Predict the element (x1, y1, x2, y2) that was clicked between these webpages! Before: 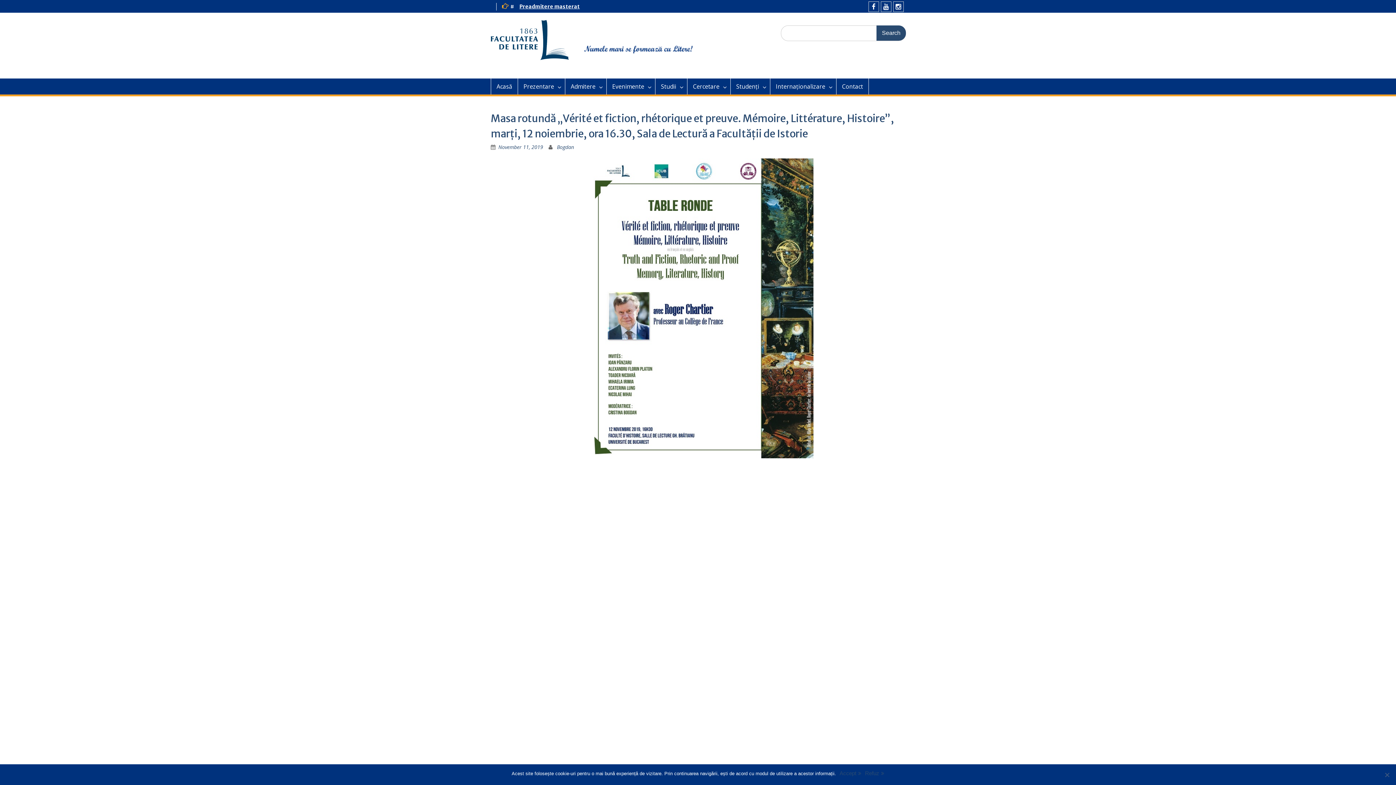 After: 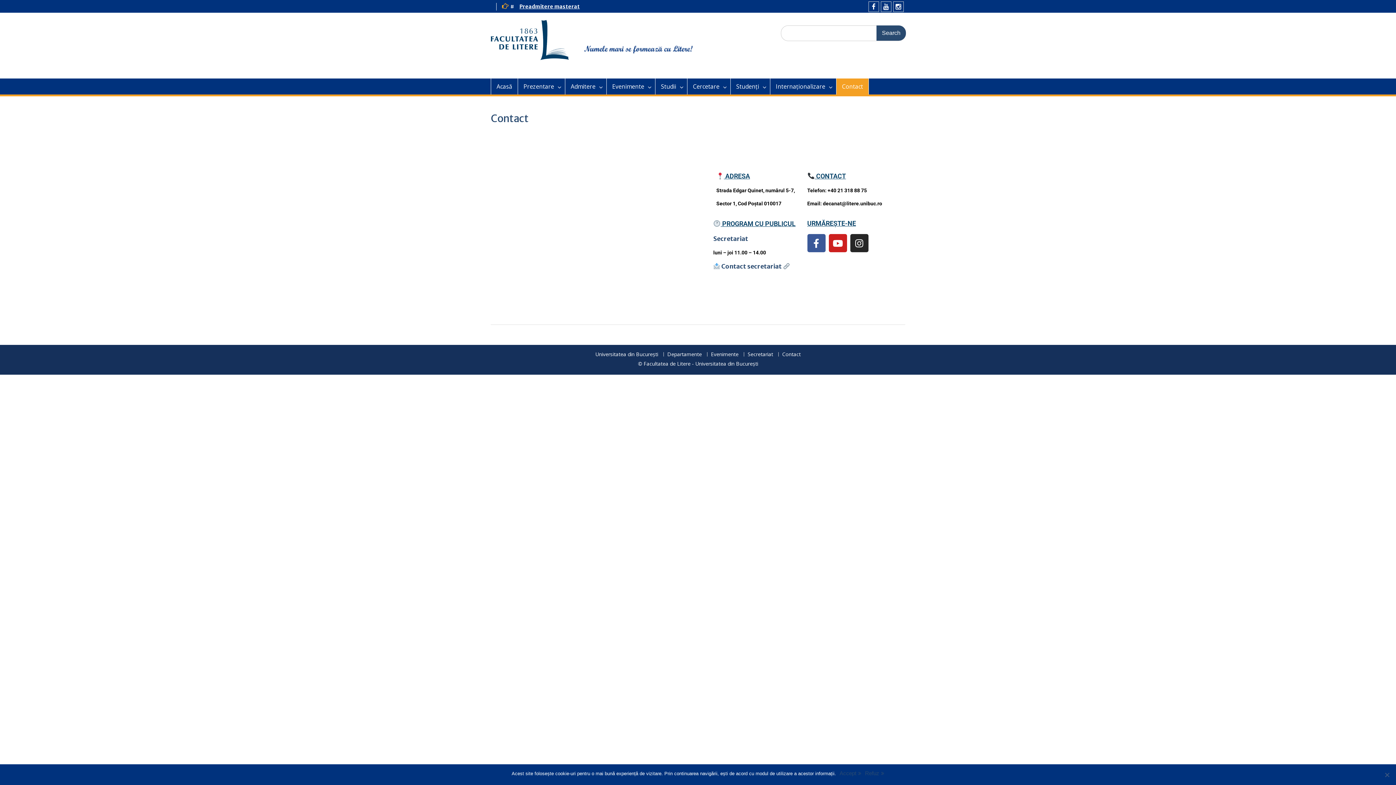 Action: label: Contact bbox: (836, 78, 869, 94)